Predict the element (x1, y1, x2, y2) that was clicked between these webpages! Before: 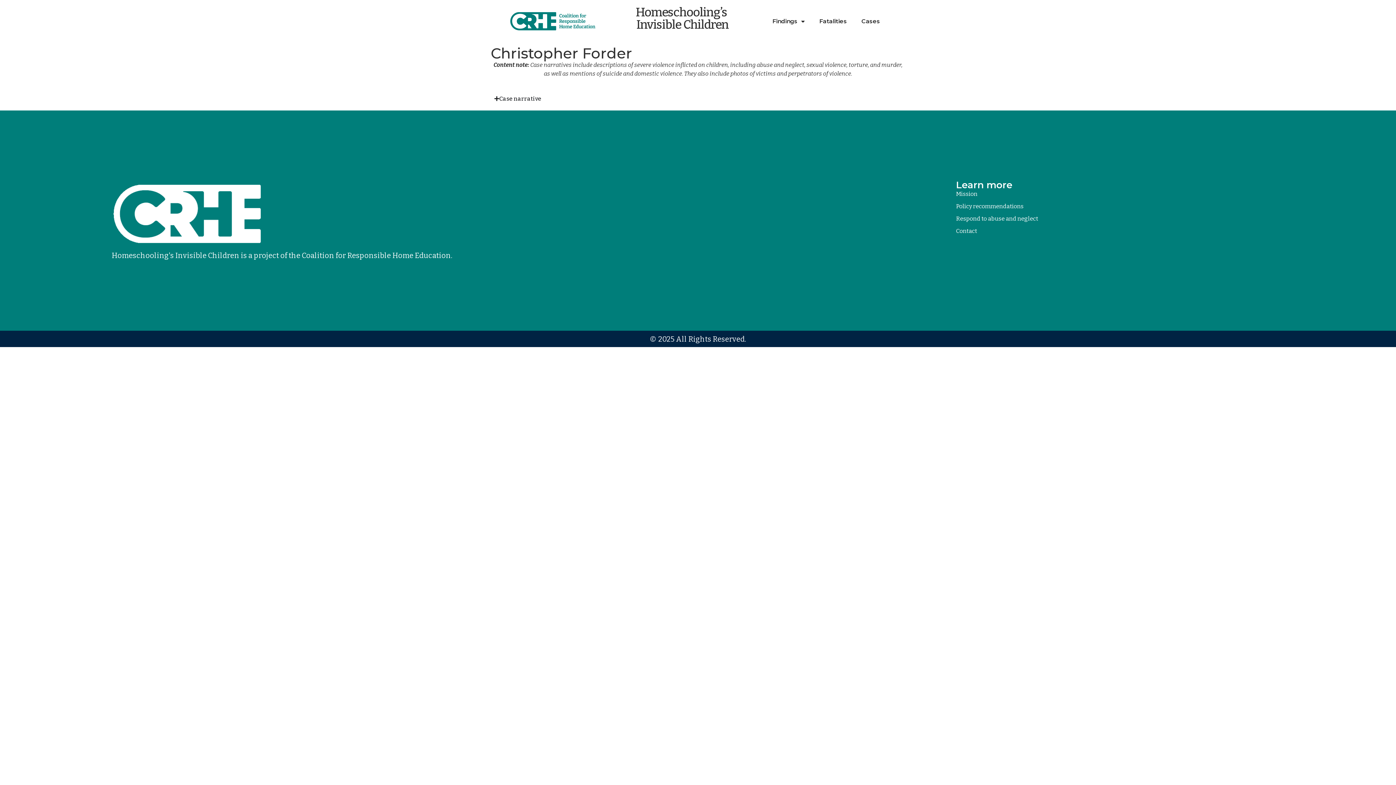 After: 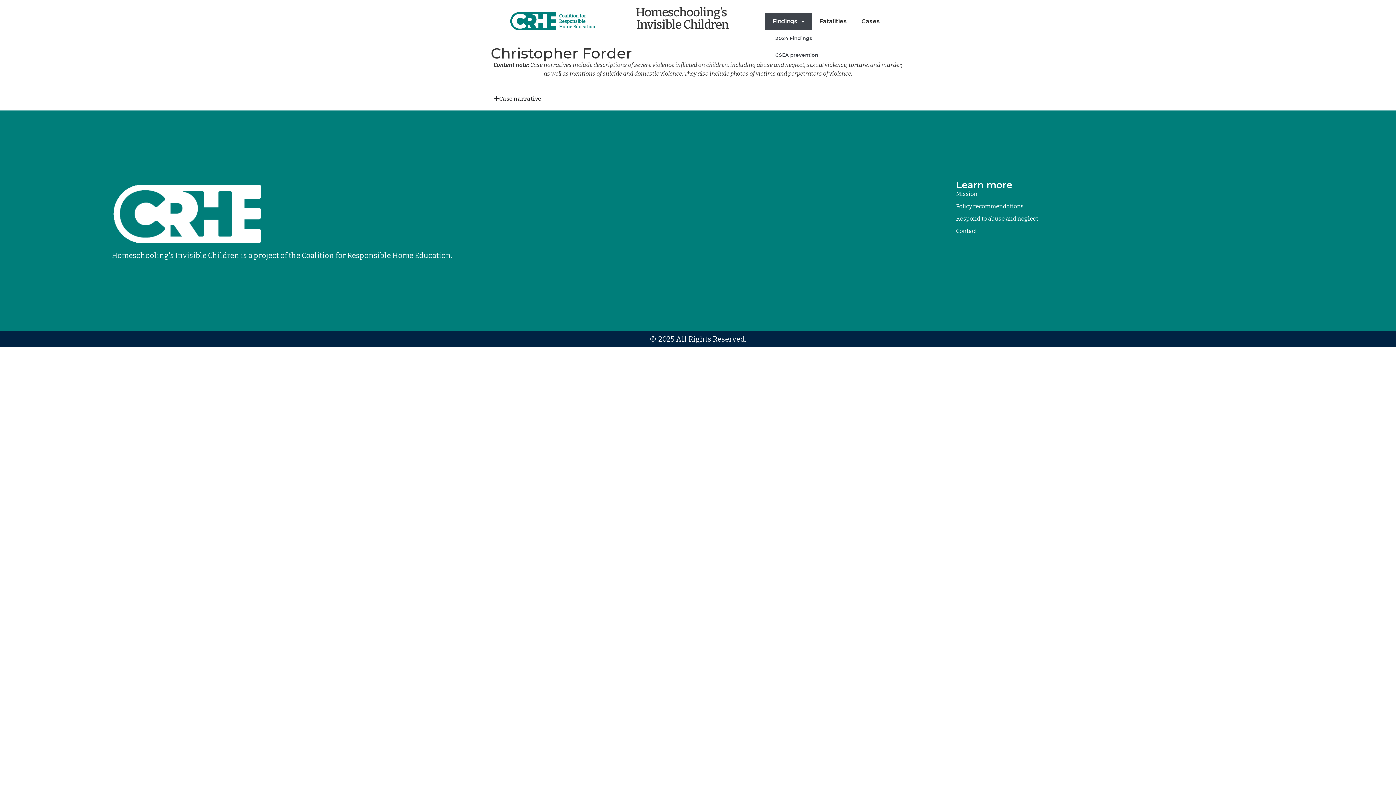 Action: bbox: (765, 12, 812, 29) label: Findings